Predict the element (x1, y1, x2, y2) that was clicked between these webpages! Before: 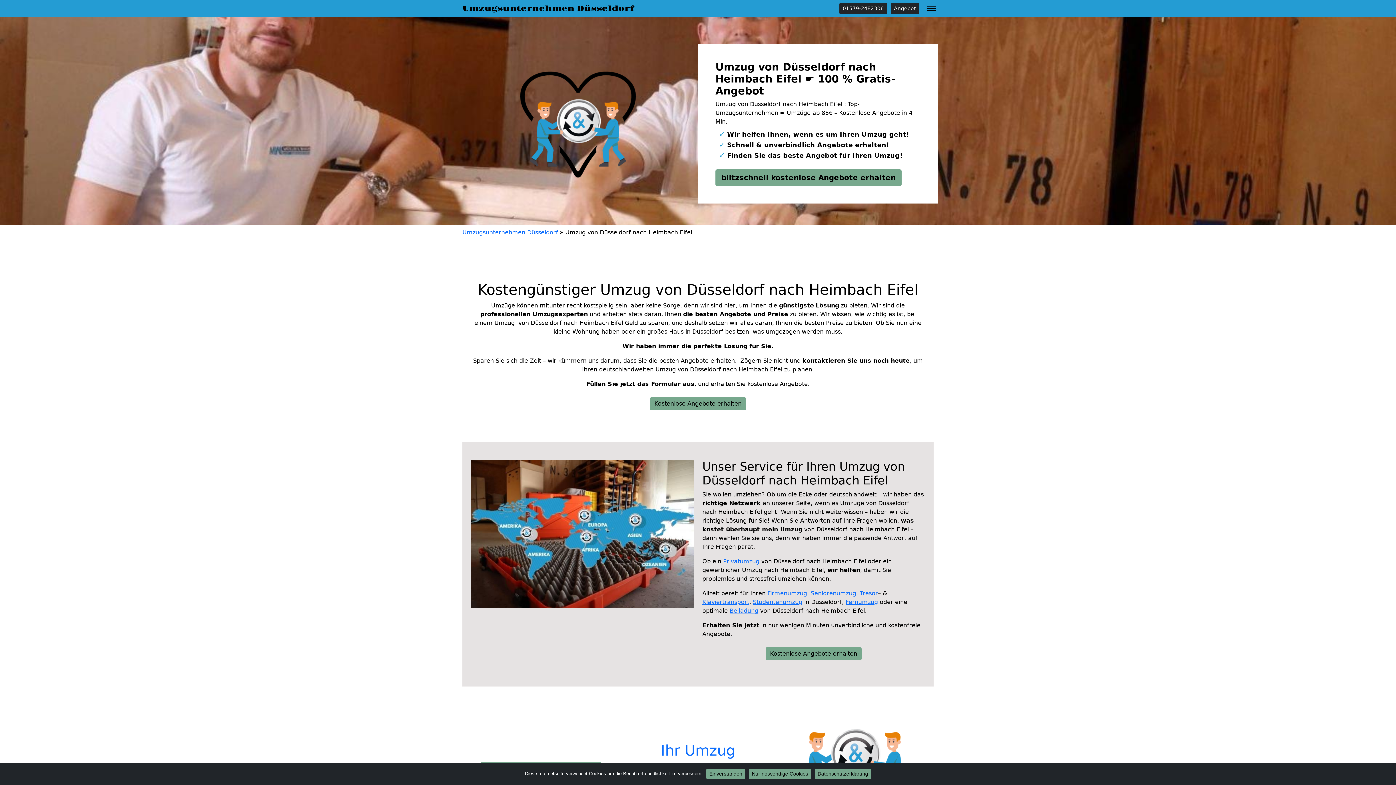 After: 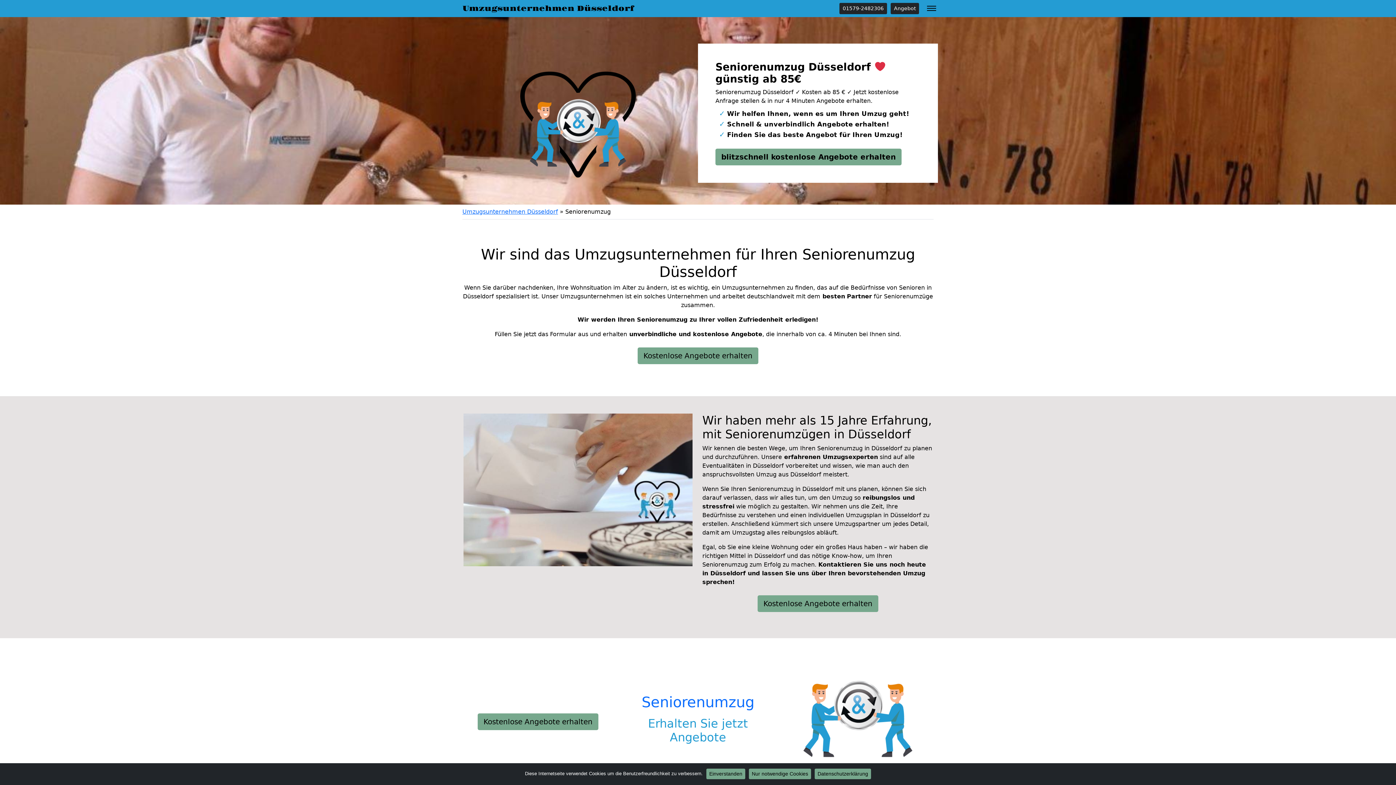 Action: bbox: (810, 590, 856, 597) label: Seniorenumzug